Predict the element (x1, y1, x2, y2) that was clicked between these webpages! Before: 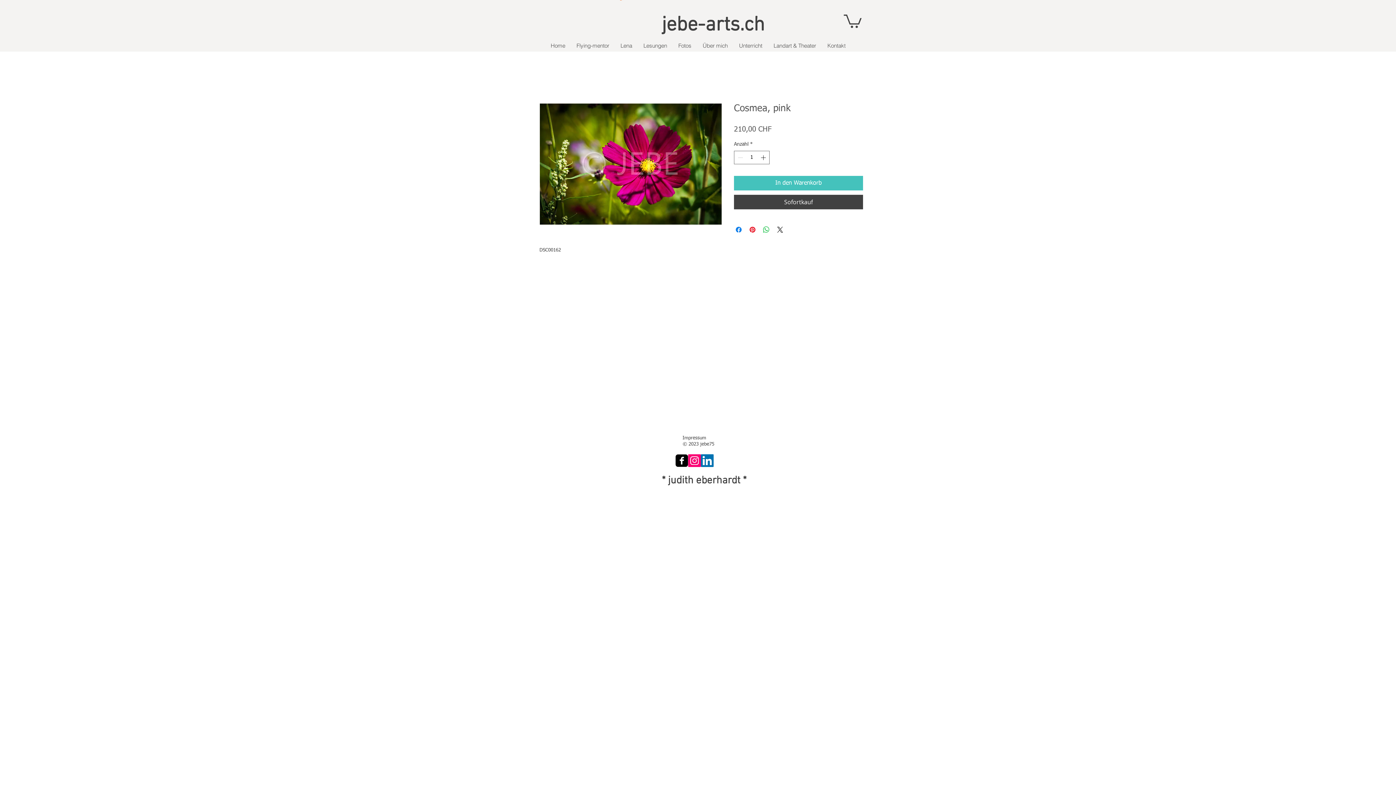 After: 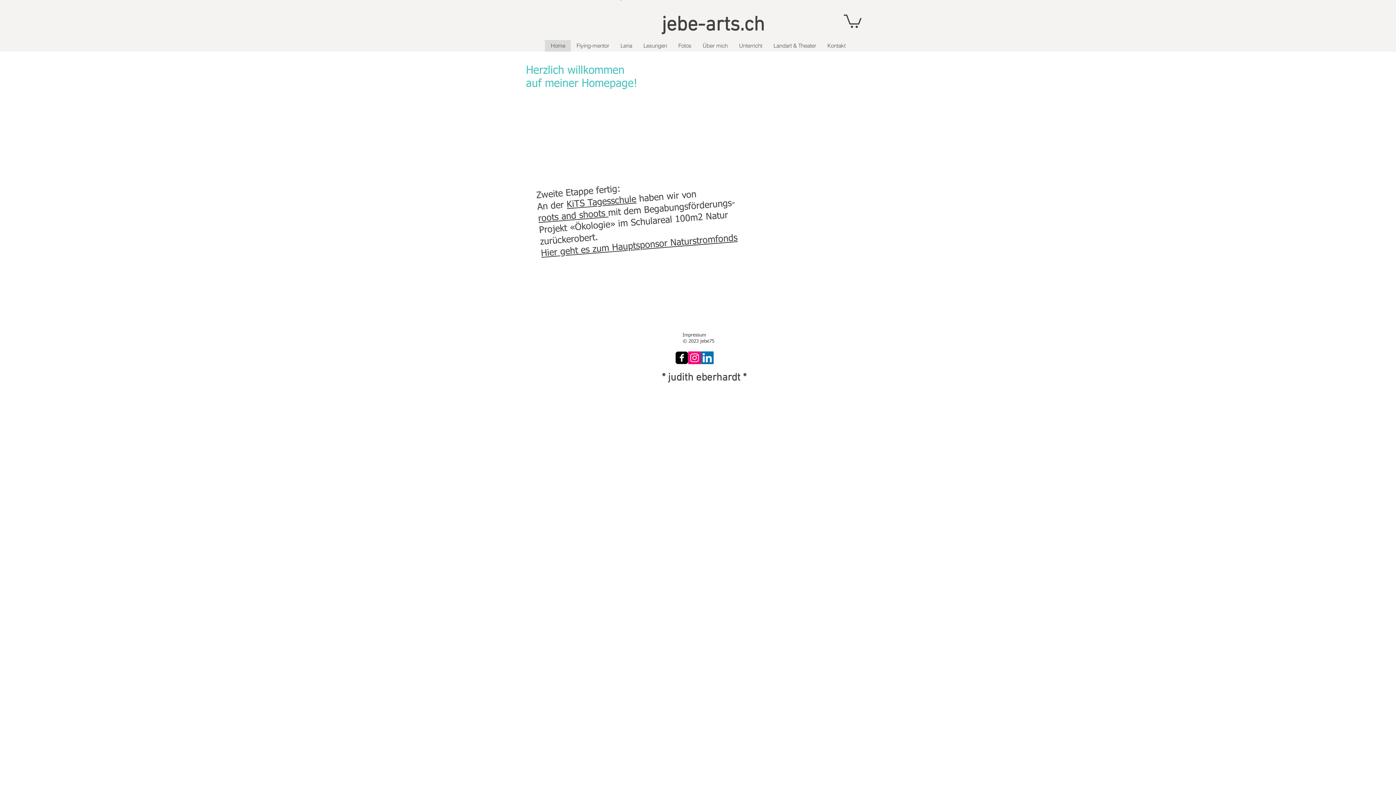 Action: bbox: (545, 40, 570, 51) label: Home